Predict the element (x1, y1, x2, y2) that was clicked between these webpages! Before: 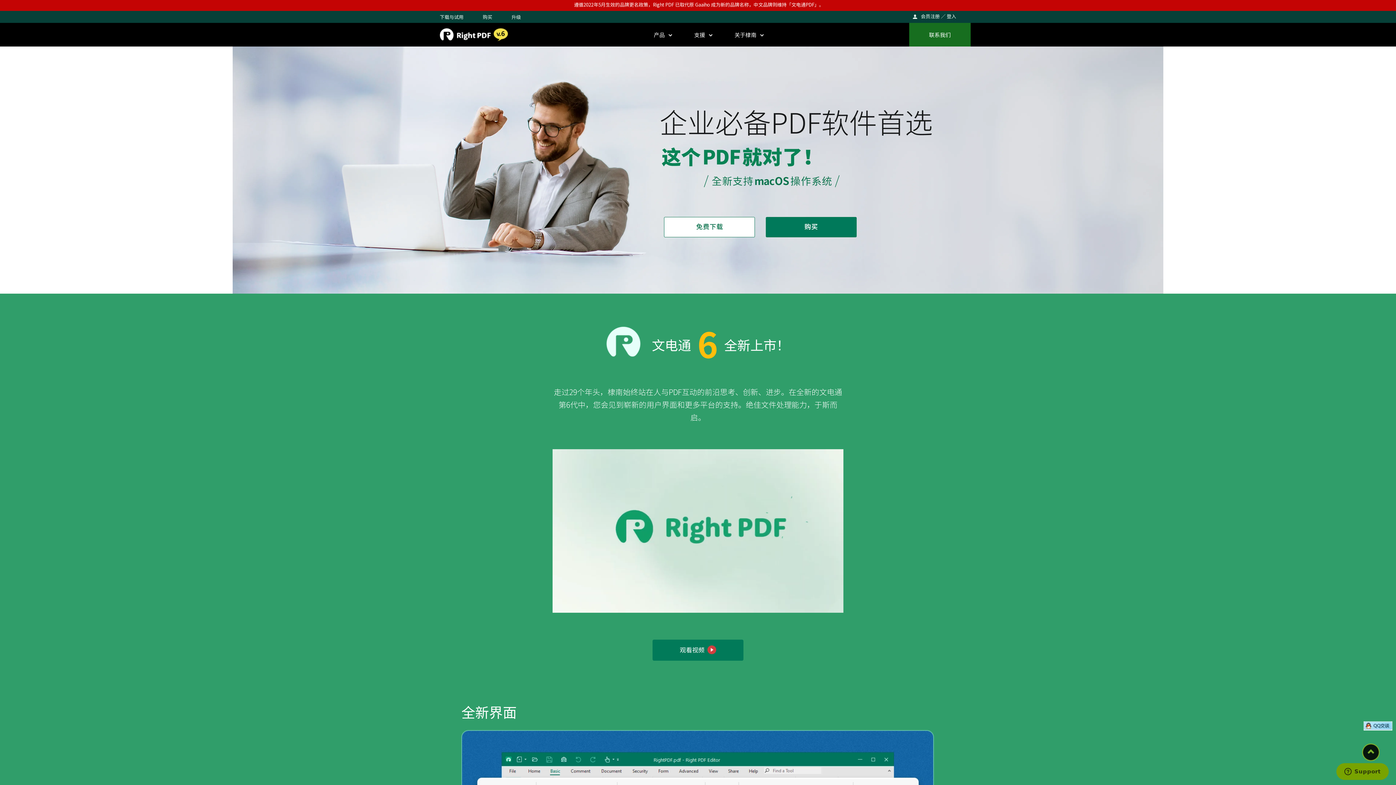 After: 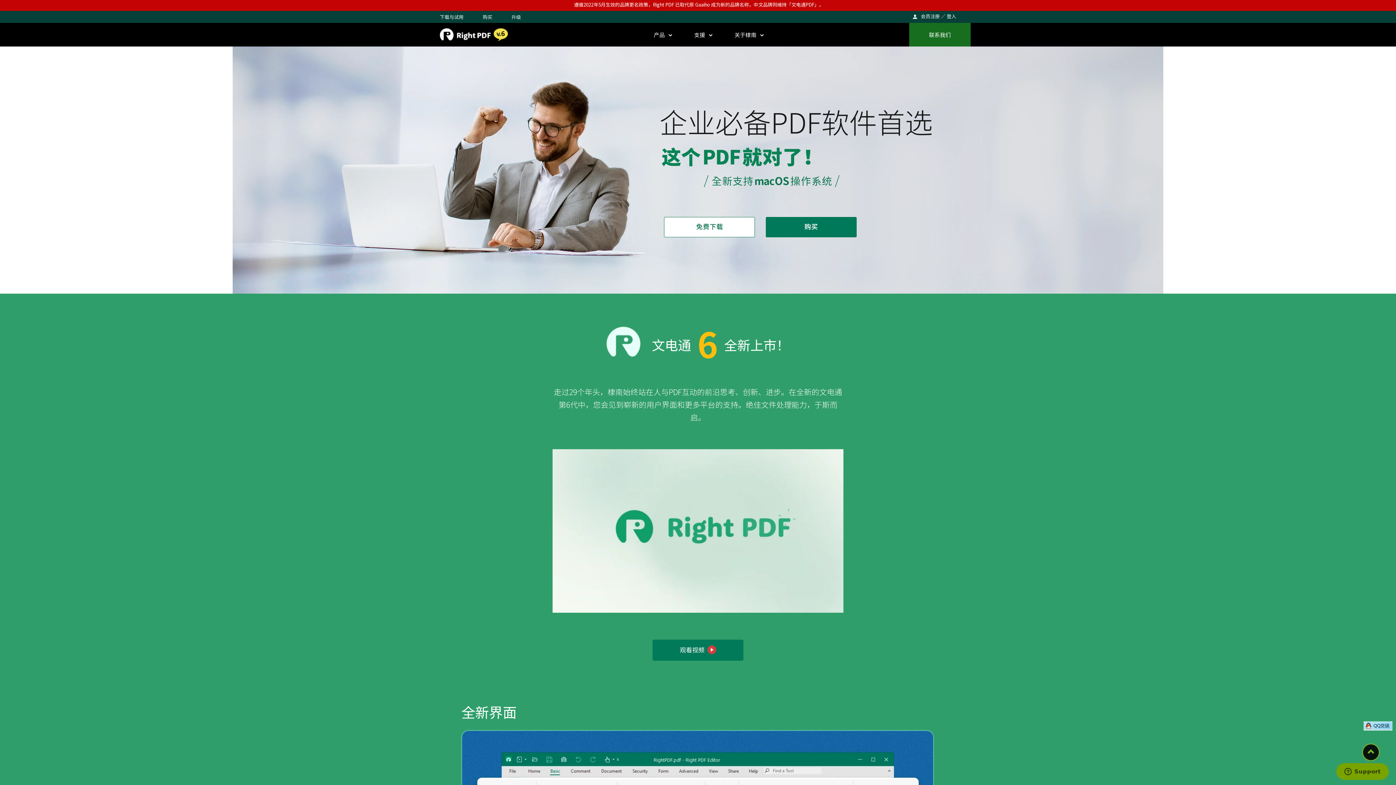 Action: bbox: (664, 217, 754, 238) label: 下载与试用